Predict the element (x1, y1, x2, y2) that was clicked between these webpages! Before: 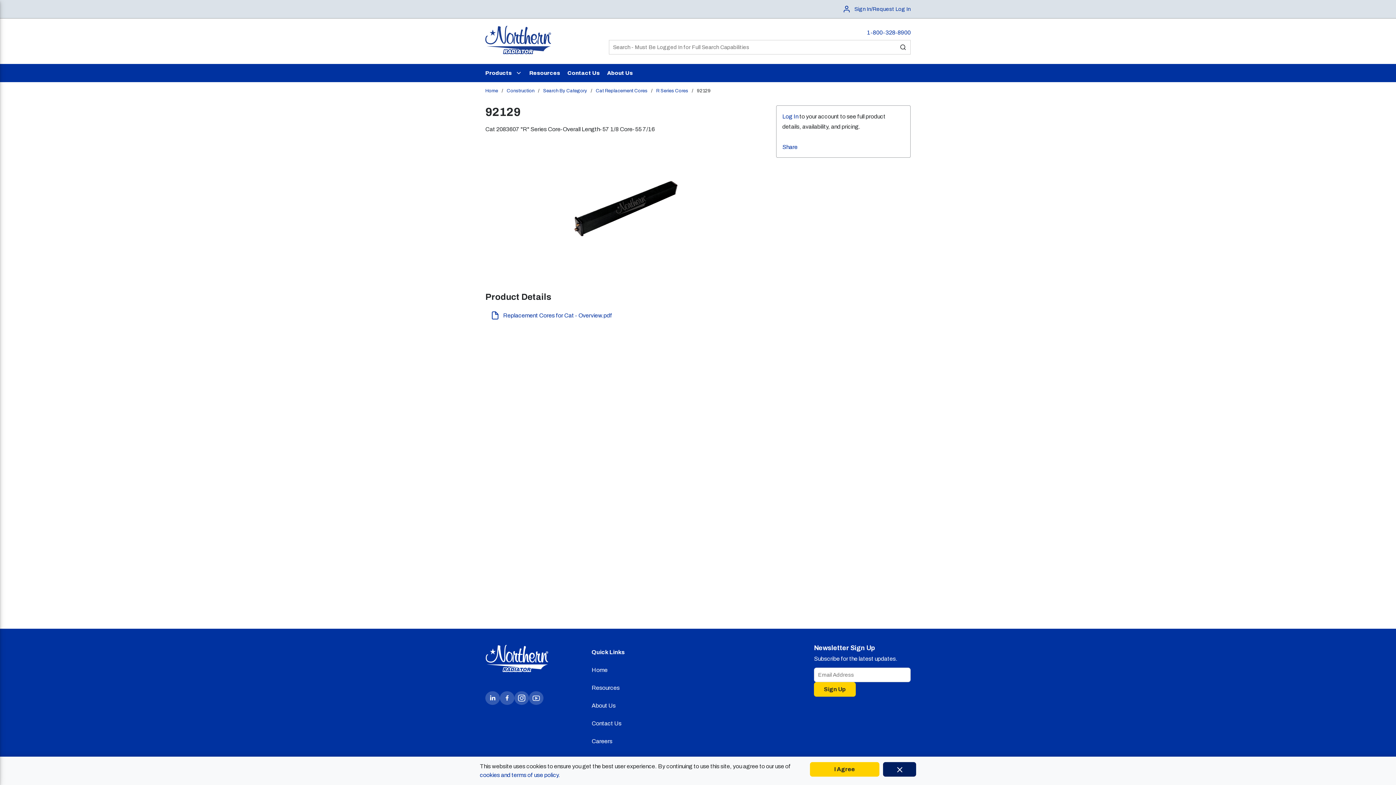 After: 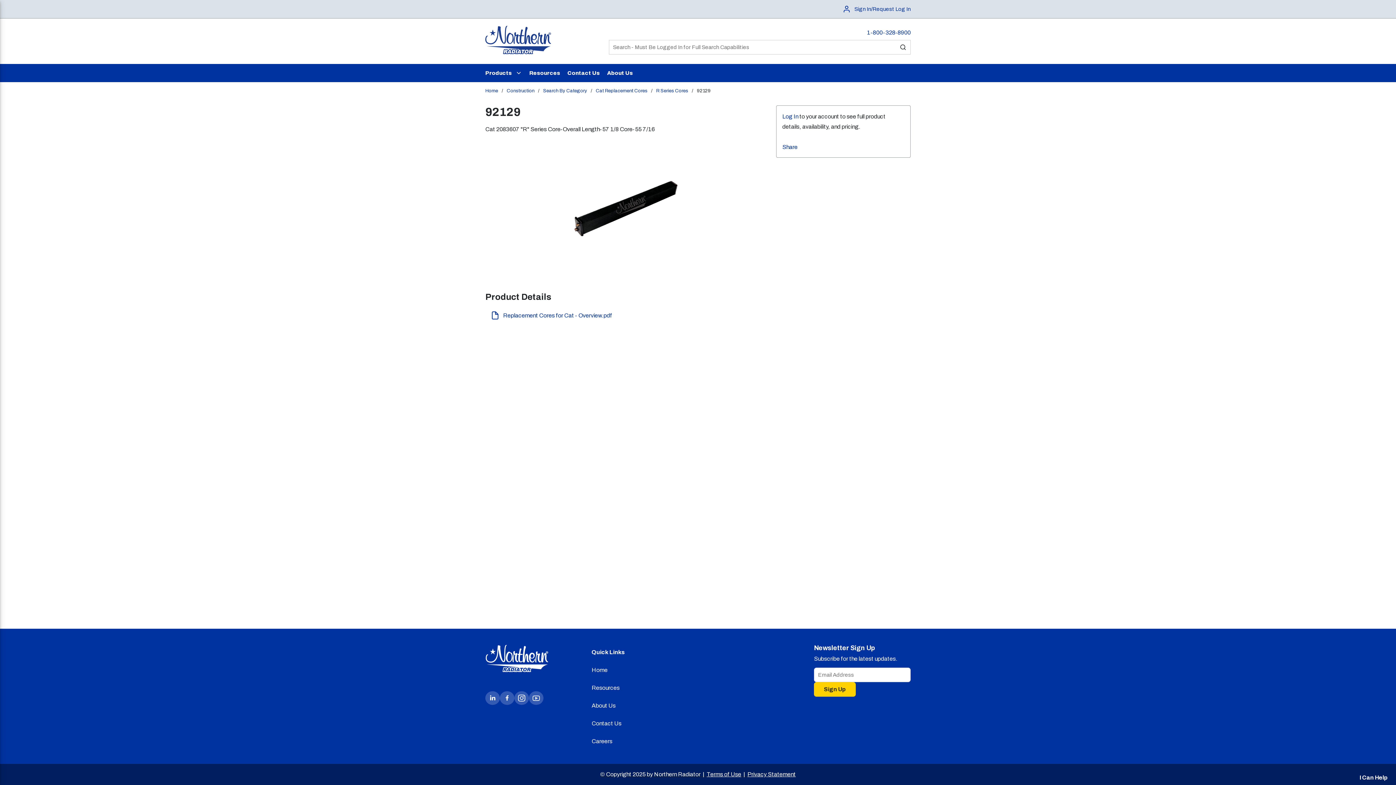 Action: bbox: (810, 762, 879, 777) label: I Agree